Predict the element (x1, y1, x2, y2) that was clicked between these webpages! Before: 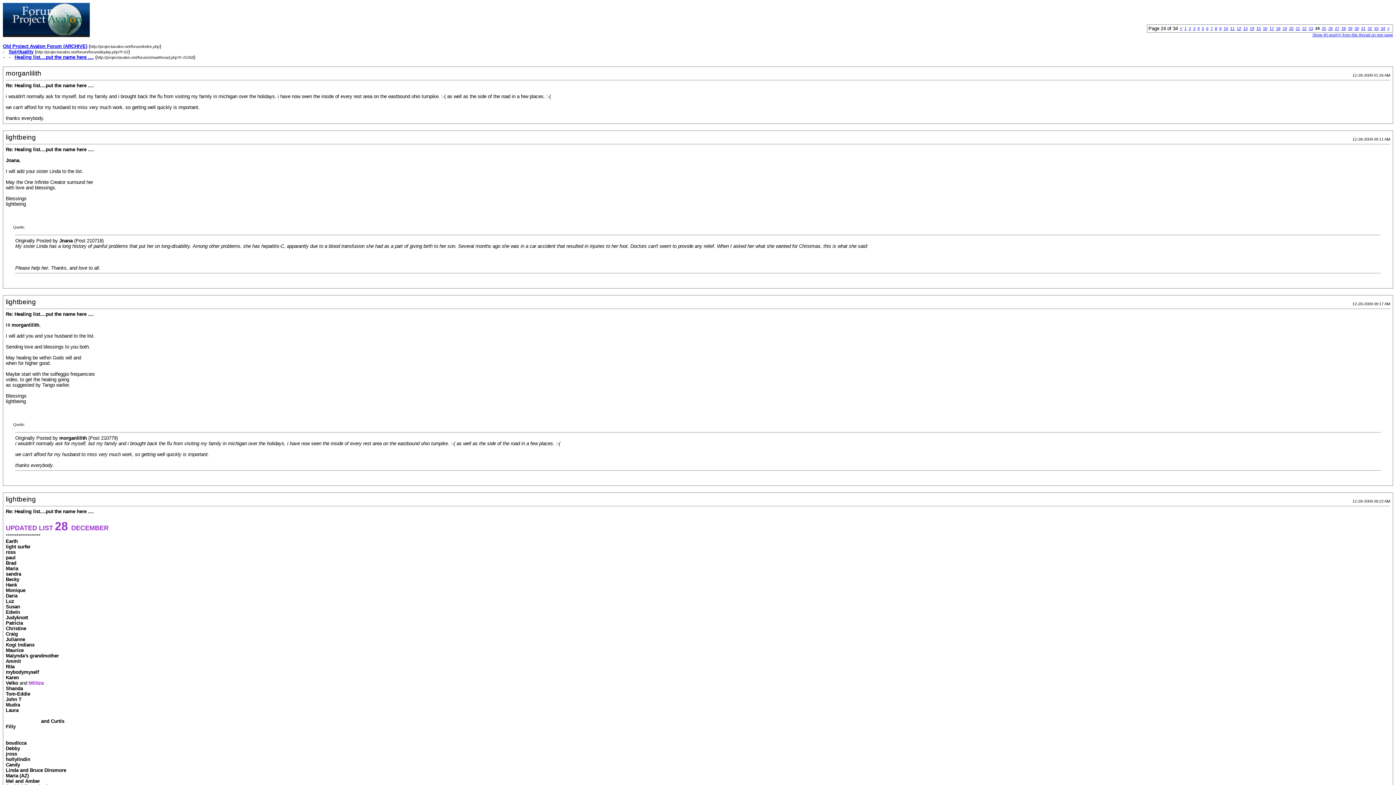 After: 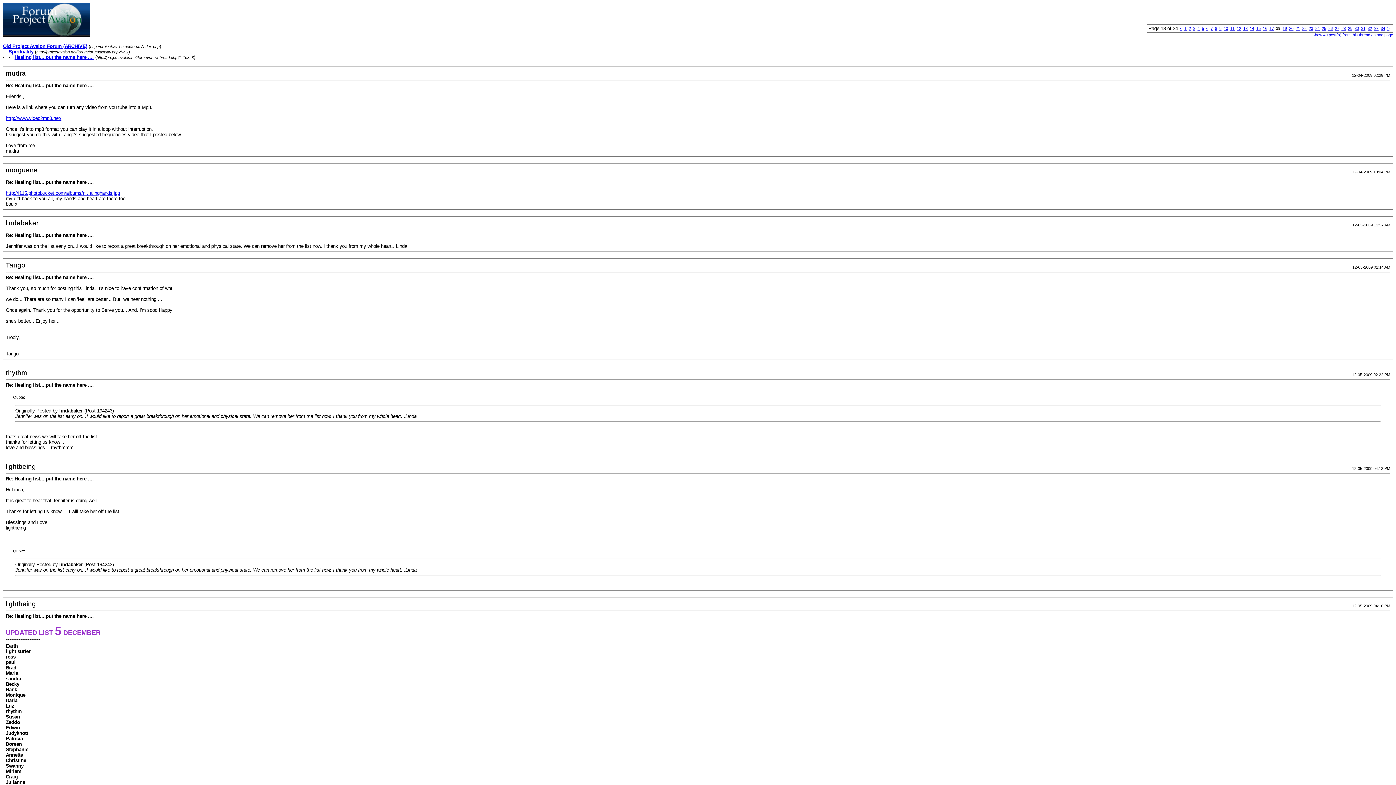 Action: bbox: (1276, 26, 1280, 30) label: 18